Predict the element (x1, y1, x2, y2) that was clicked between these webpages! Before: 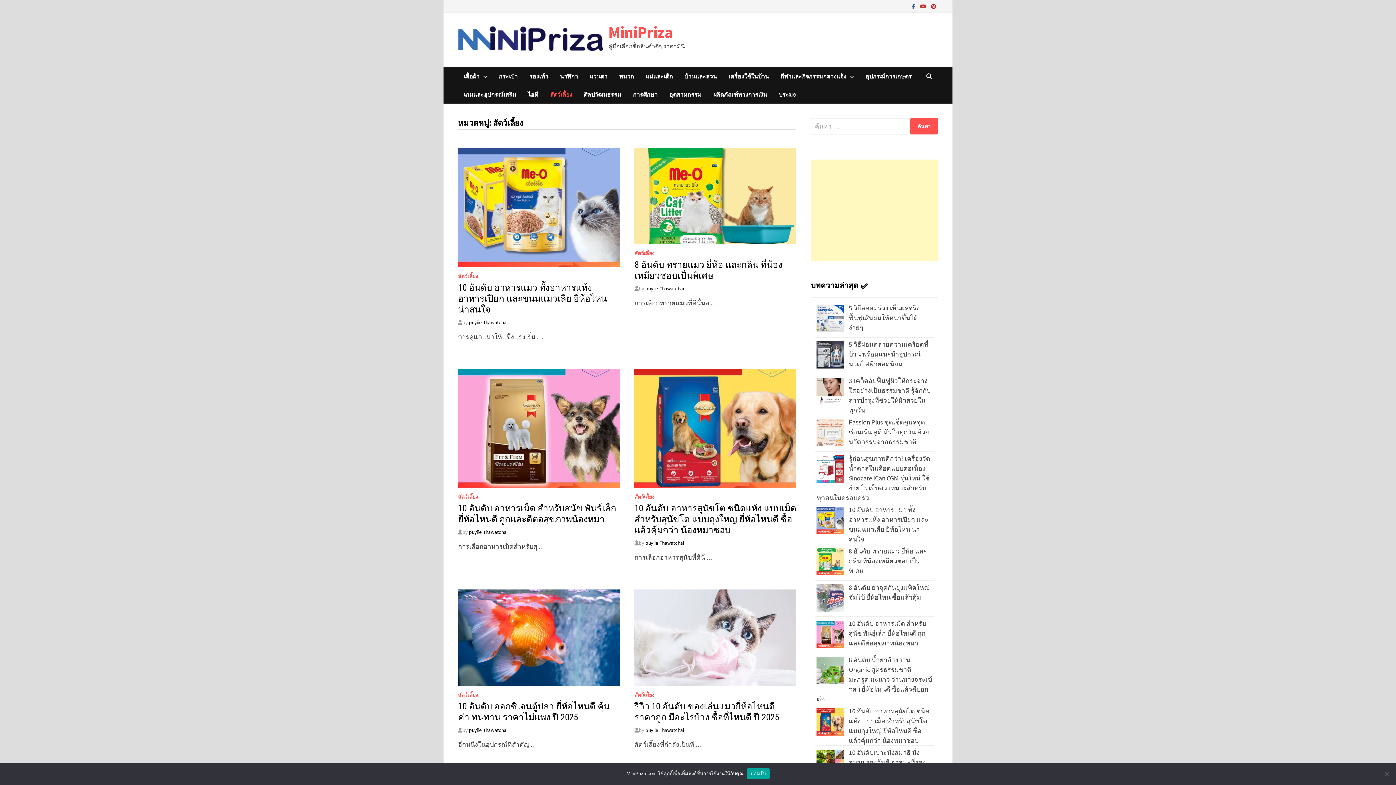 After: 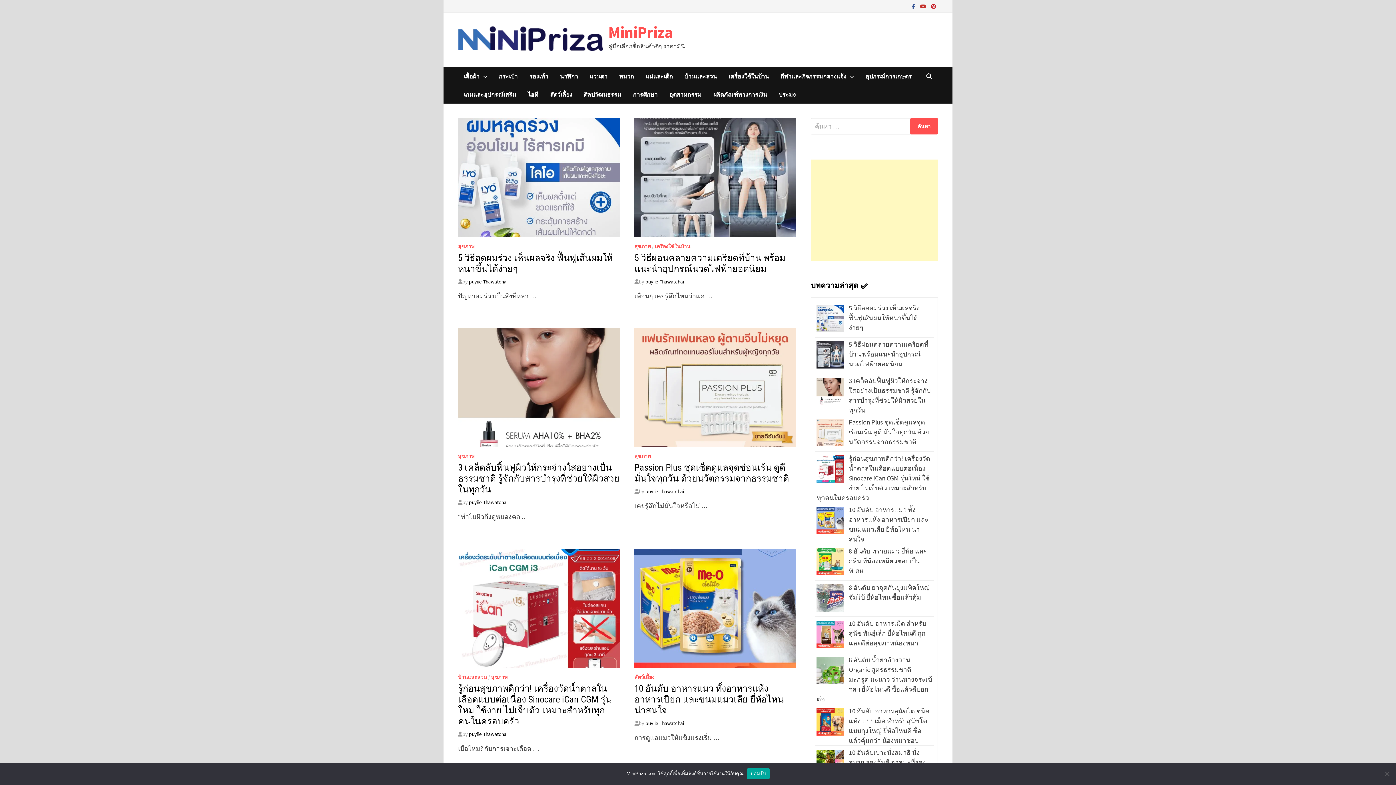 Action: bbox: (608, 22, 673, 42) label: MiniPriza